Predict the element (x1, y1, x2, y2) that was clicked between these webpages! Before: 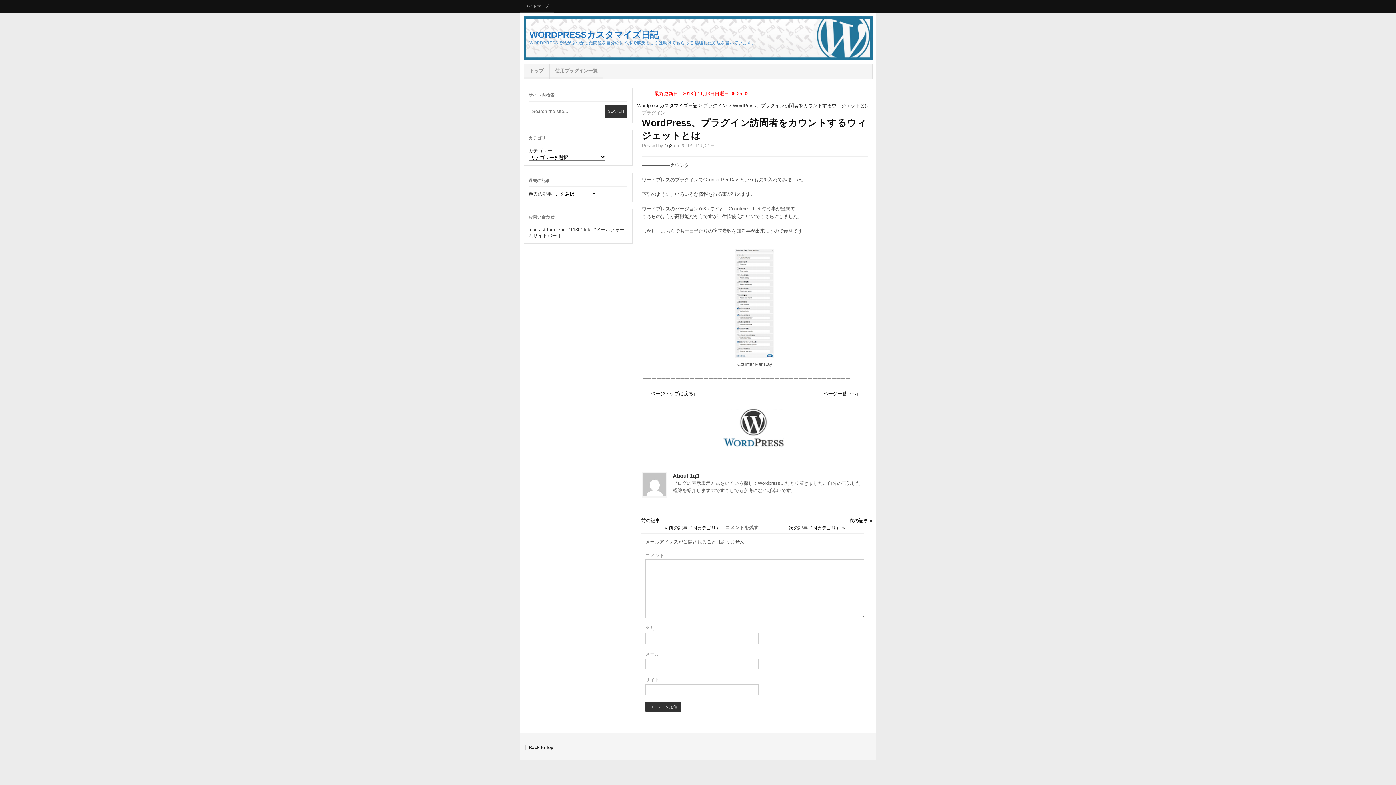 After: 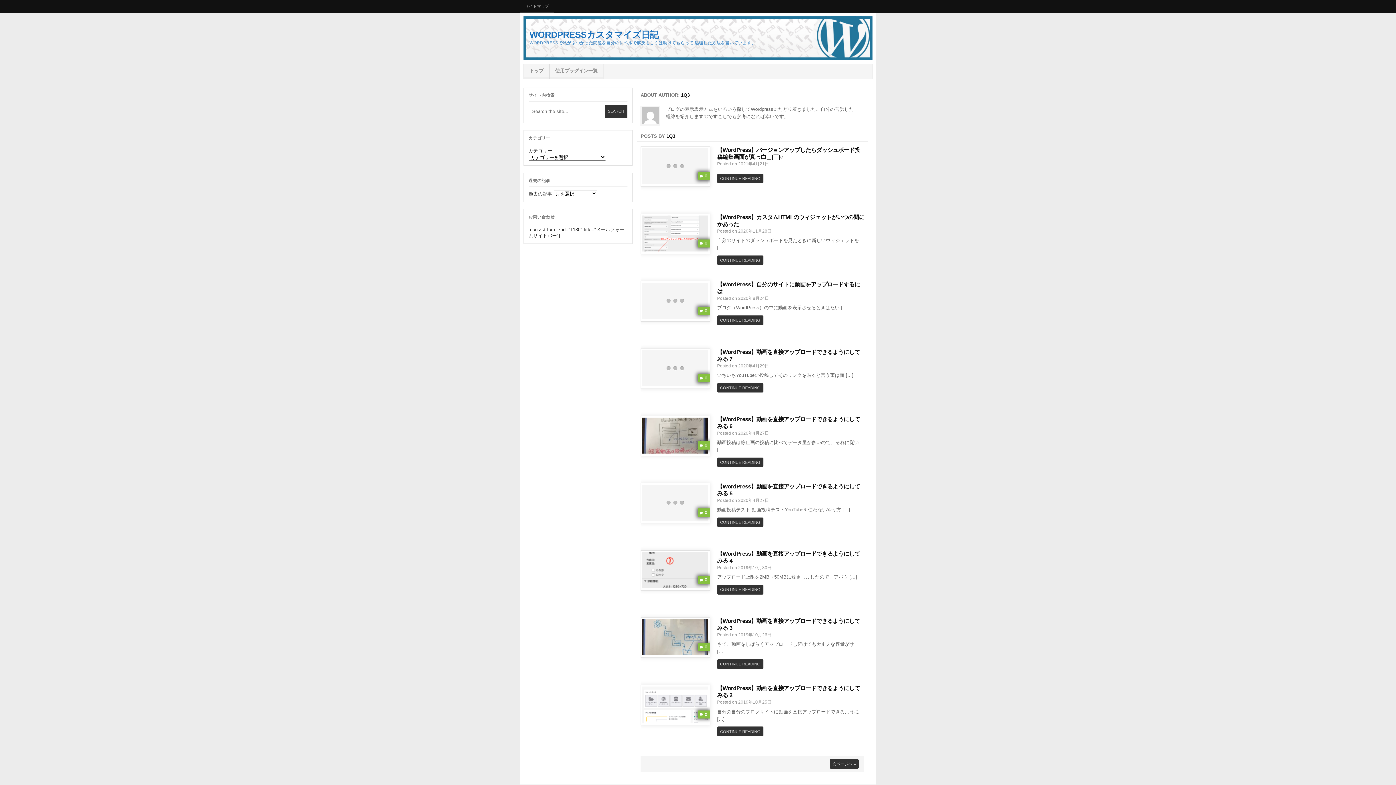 Action: label: 1q3 bbox: (664, 142, 672, 148)